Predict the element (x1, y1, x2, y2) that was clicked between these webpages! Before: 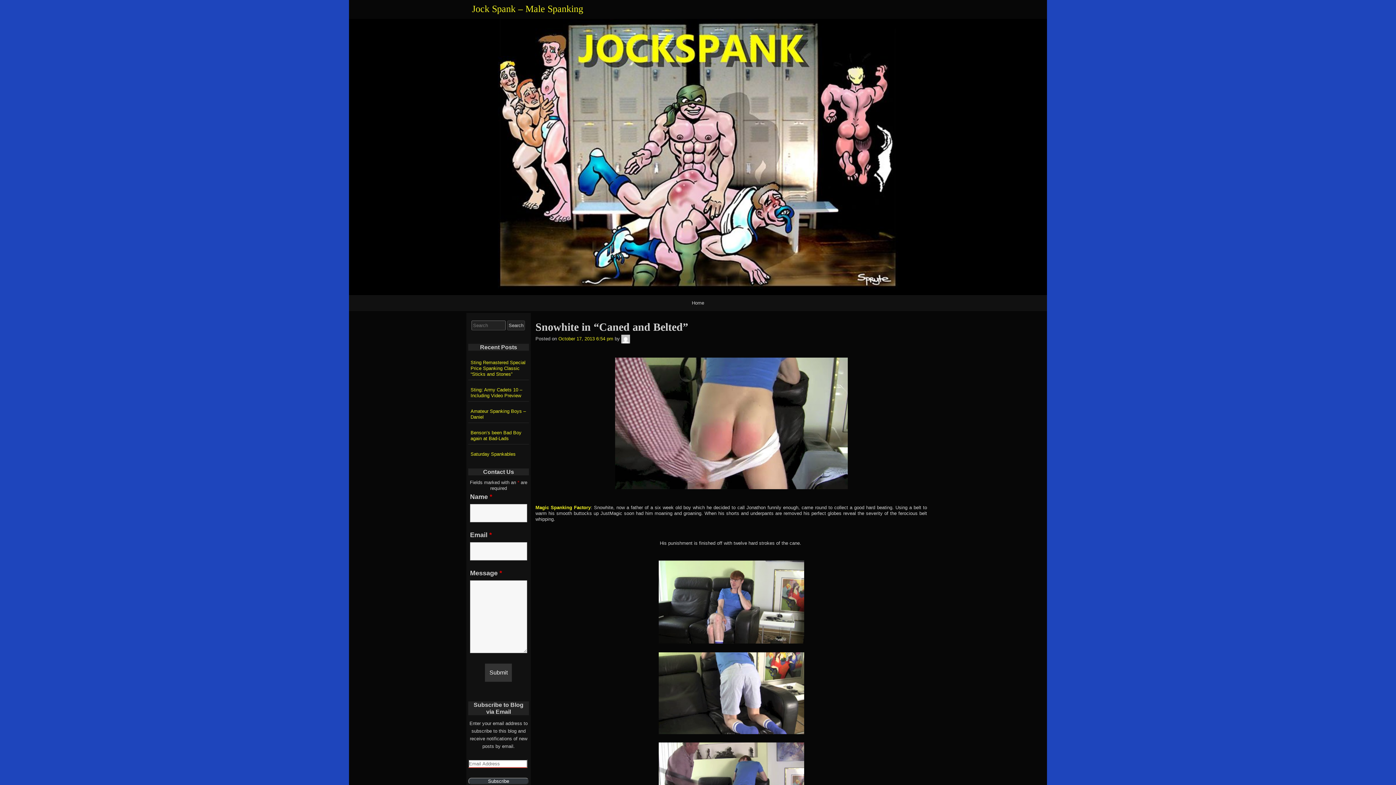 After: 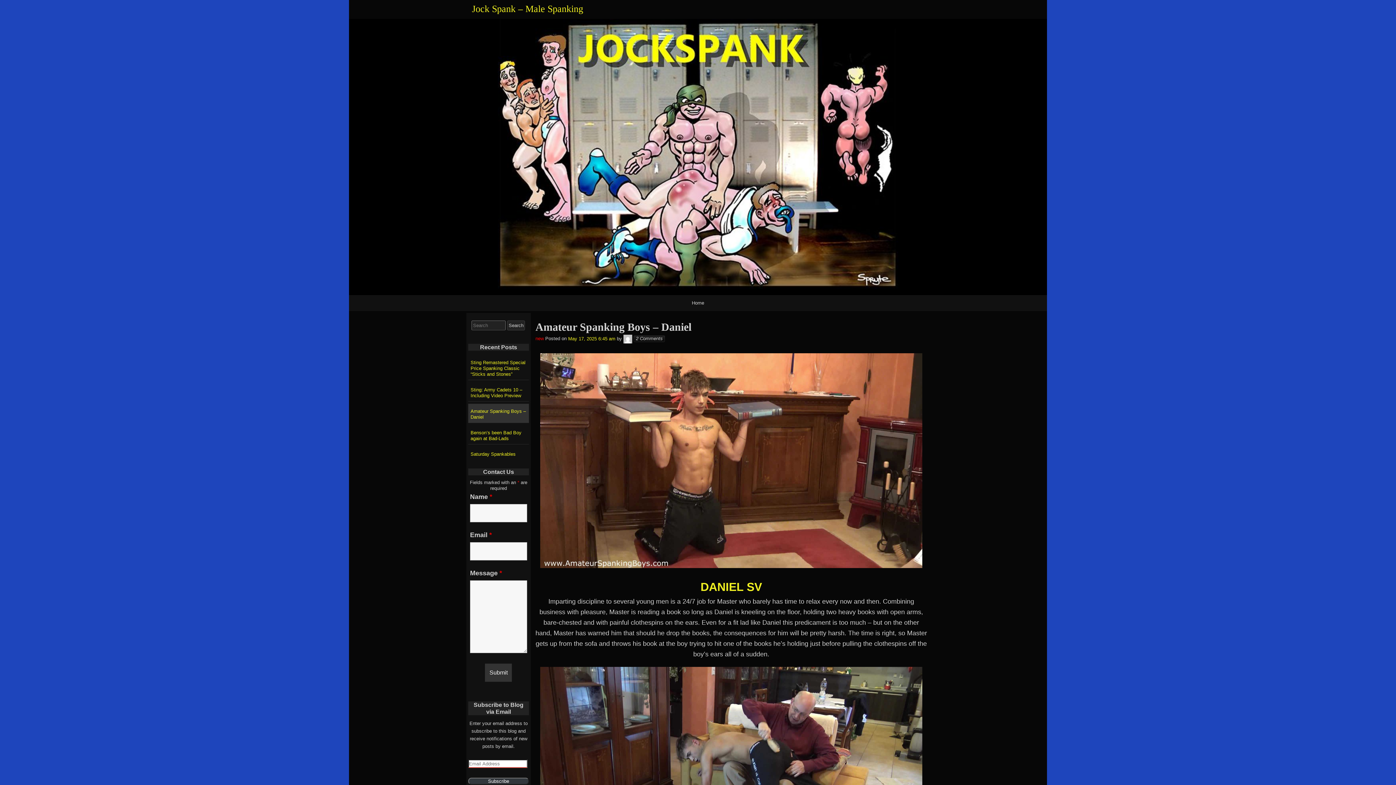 Action: label: Amateur Spanking Boys – Daniel bbox: (468, 404, 529, 422)